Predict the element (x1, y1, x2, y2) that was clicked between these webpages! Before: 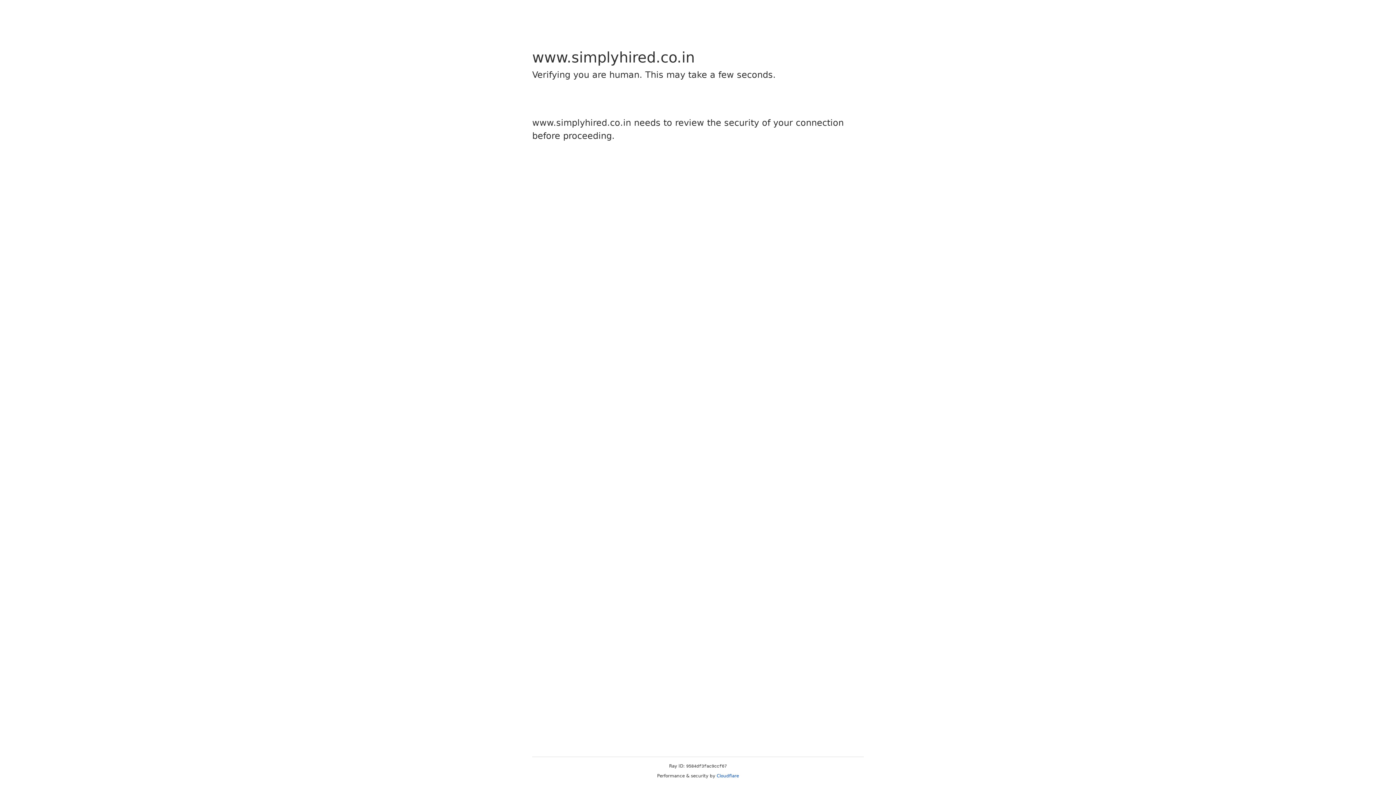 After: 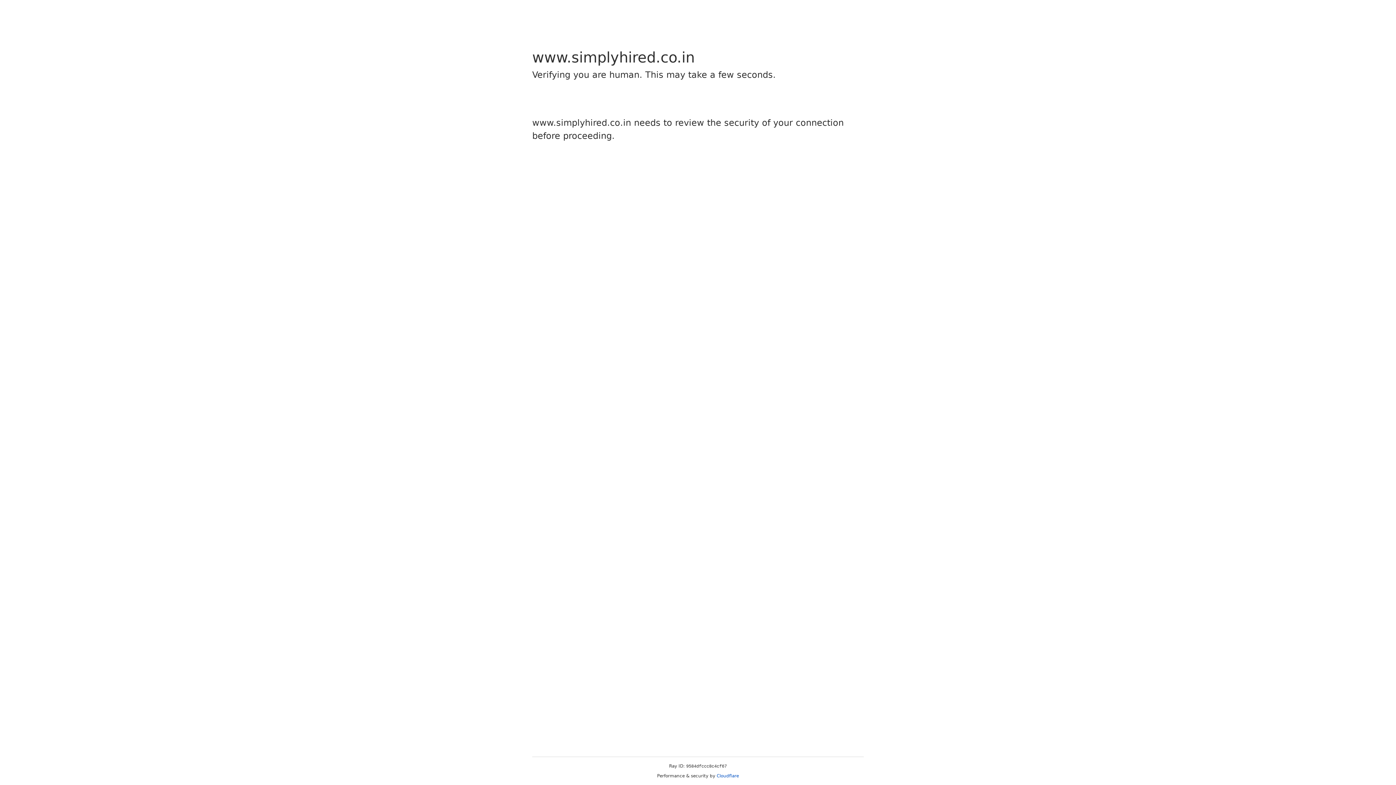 Action: label: Cloudflare bbox: (716, 773, 739, 778)